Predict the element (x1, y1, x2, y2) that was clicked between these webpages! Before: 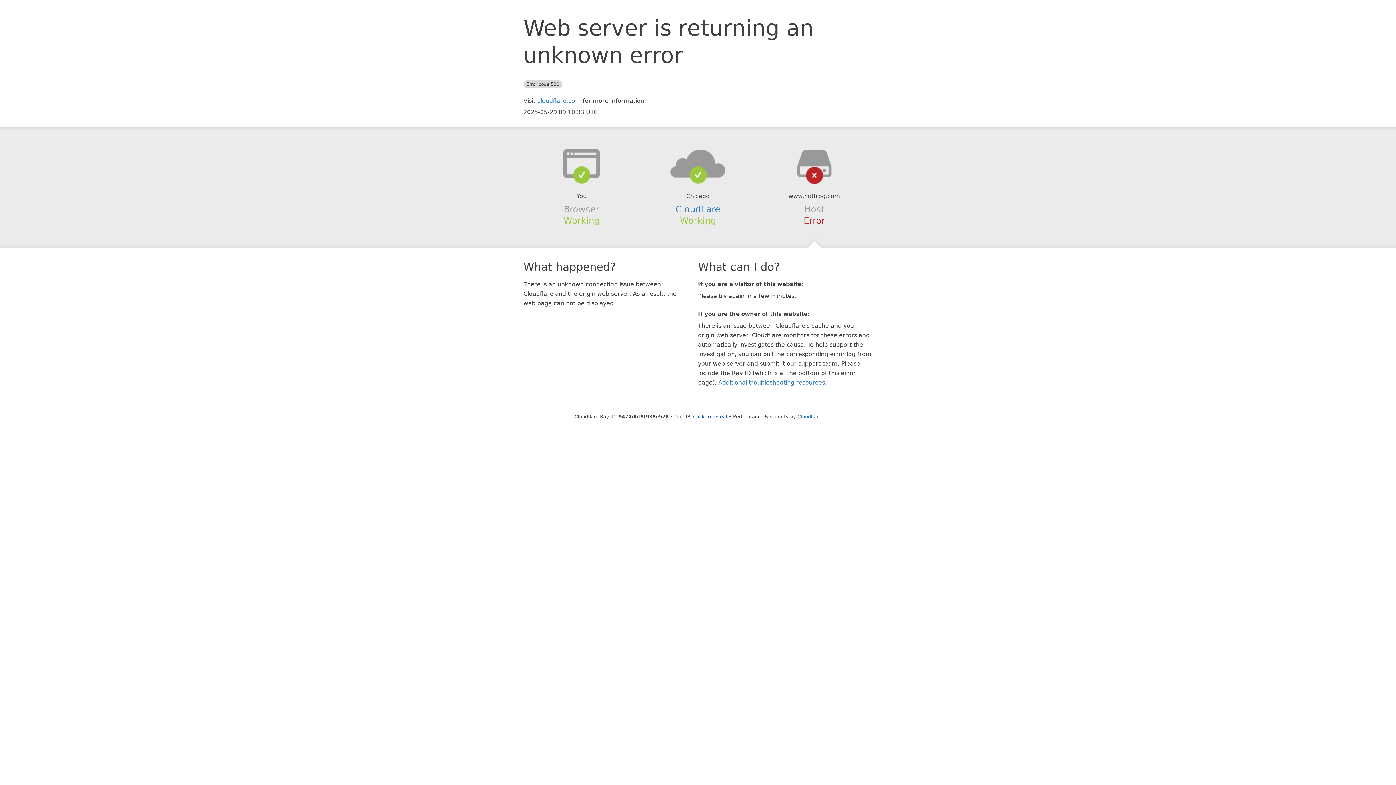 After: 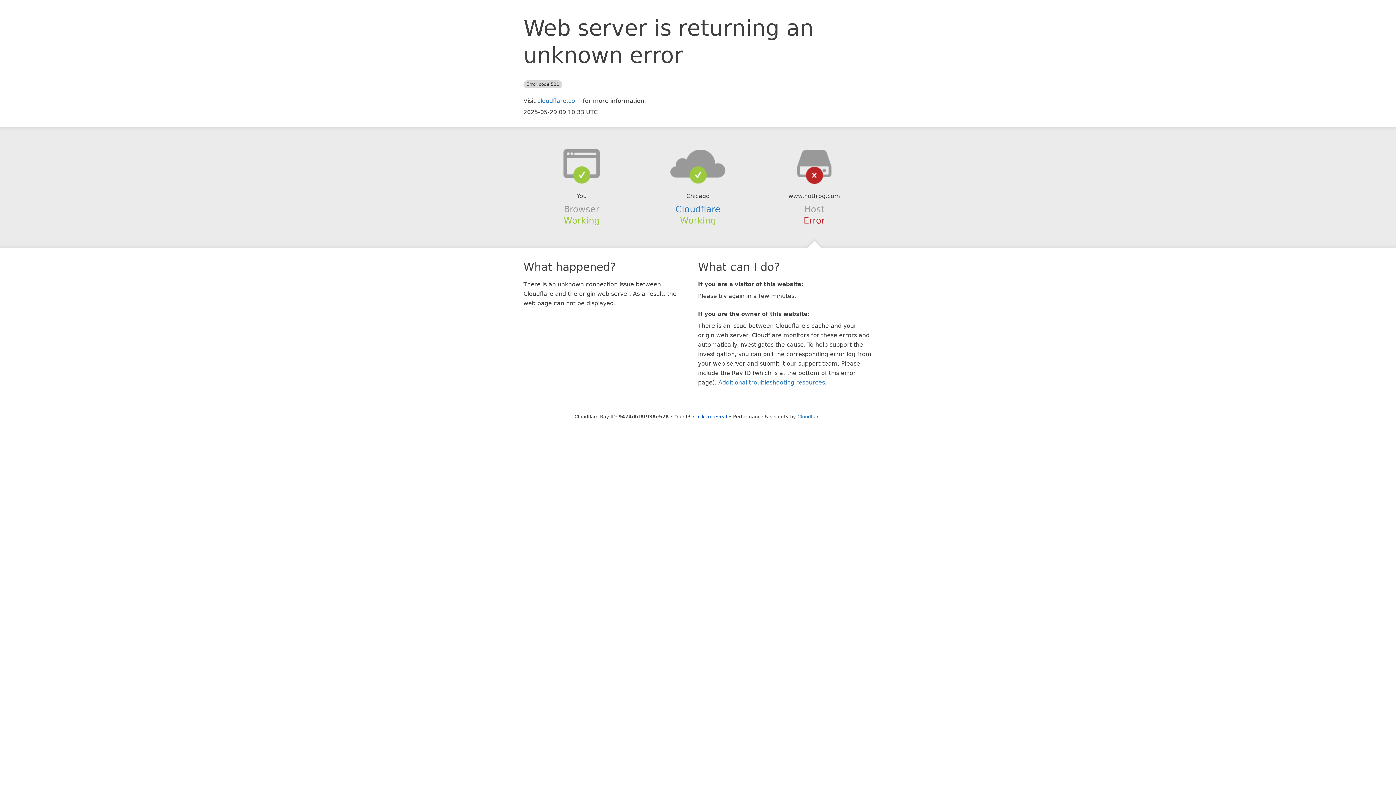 Action: bbox: (639, 148, 756, 178)